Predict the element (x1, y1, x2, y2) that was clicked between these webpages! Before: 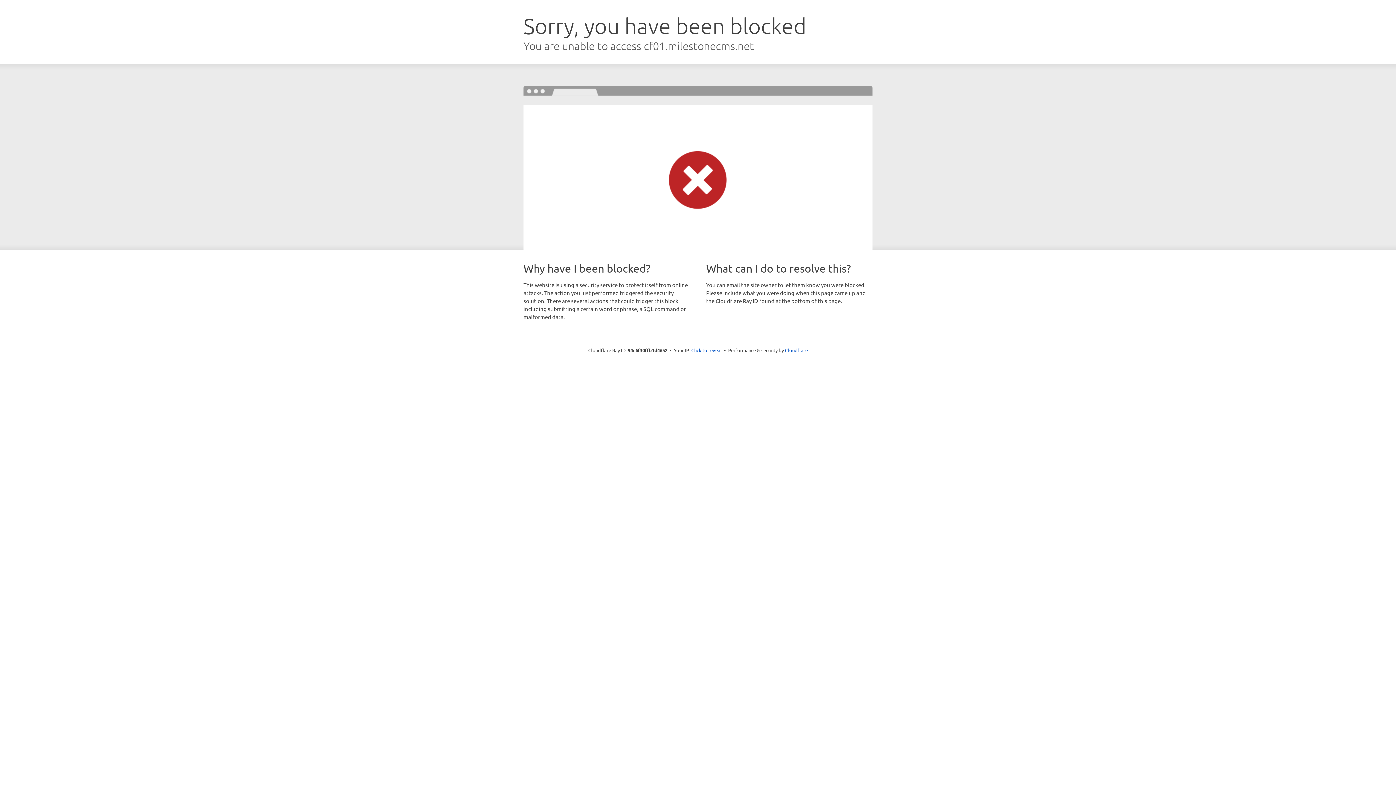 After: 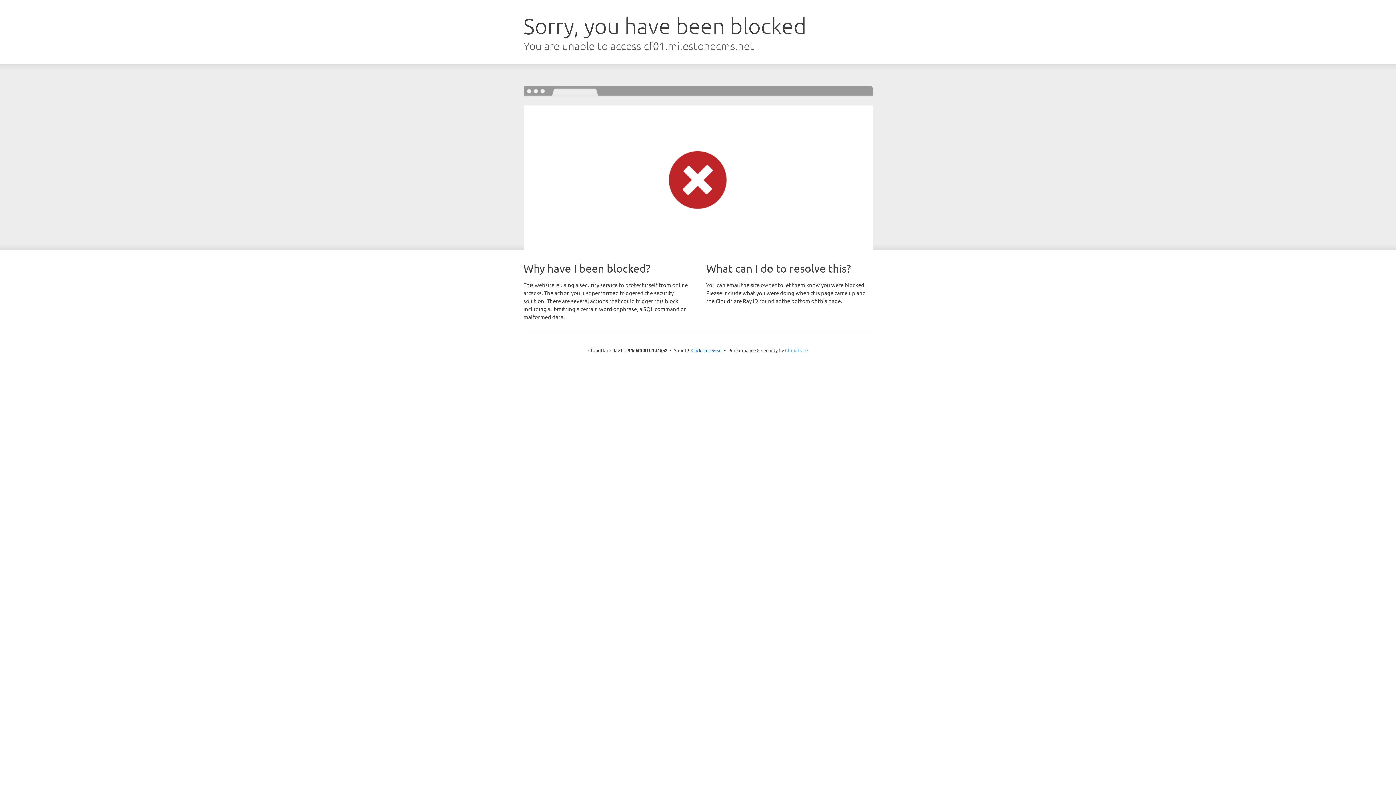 Action: bbox: (785, 347, 808, 353) label: Cloudflare